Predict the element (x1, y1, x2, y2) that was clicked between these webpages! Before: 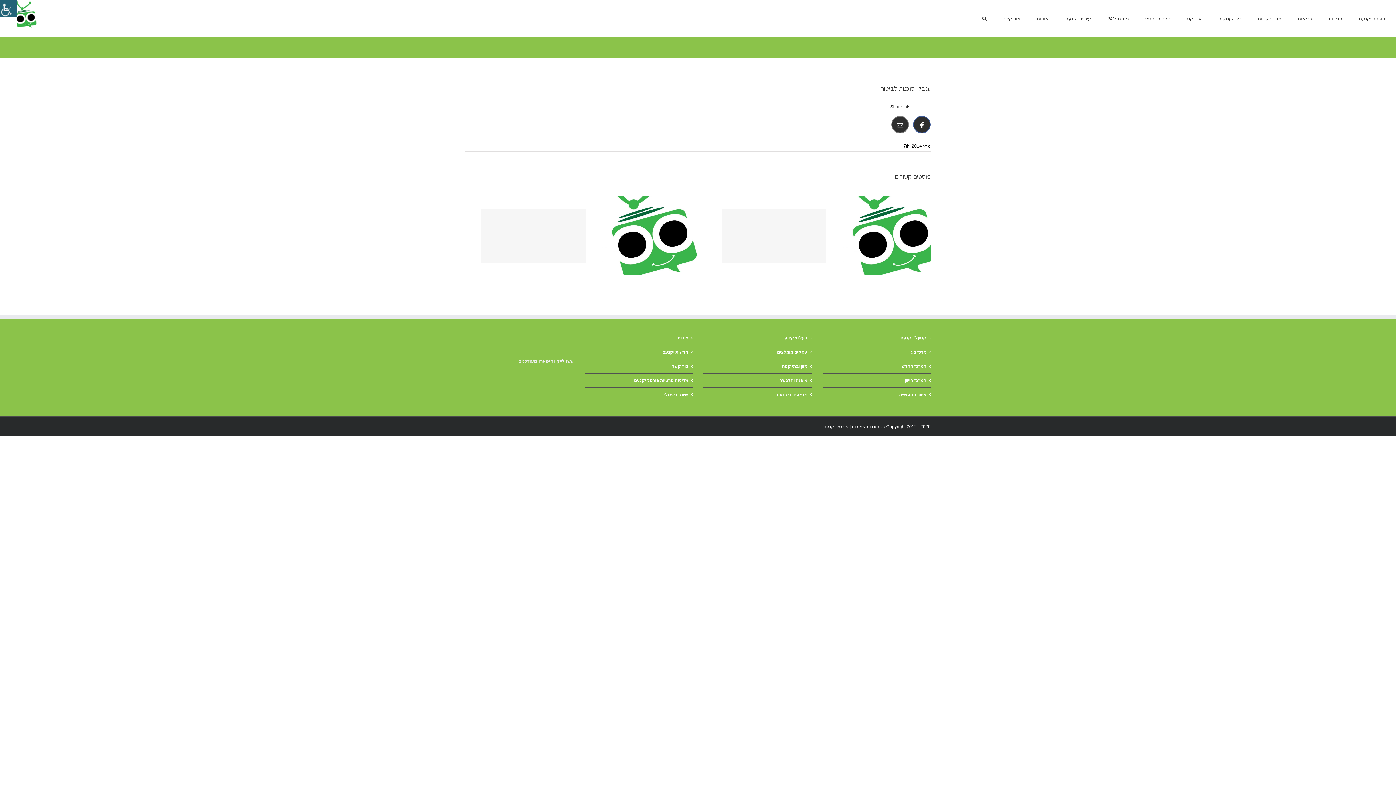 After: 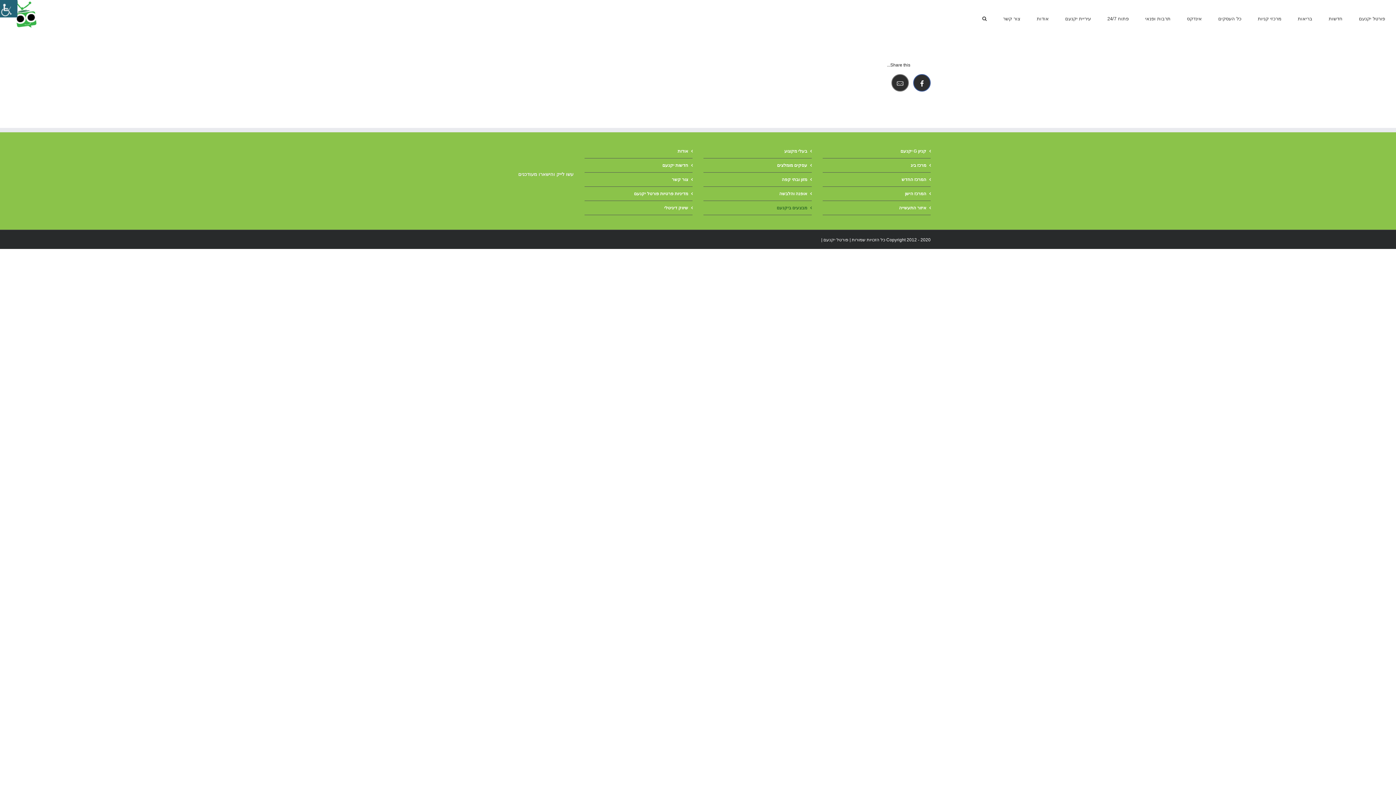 Action: bbox: (707, 391, 807, 398) label: מבצעים ביקנעם